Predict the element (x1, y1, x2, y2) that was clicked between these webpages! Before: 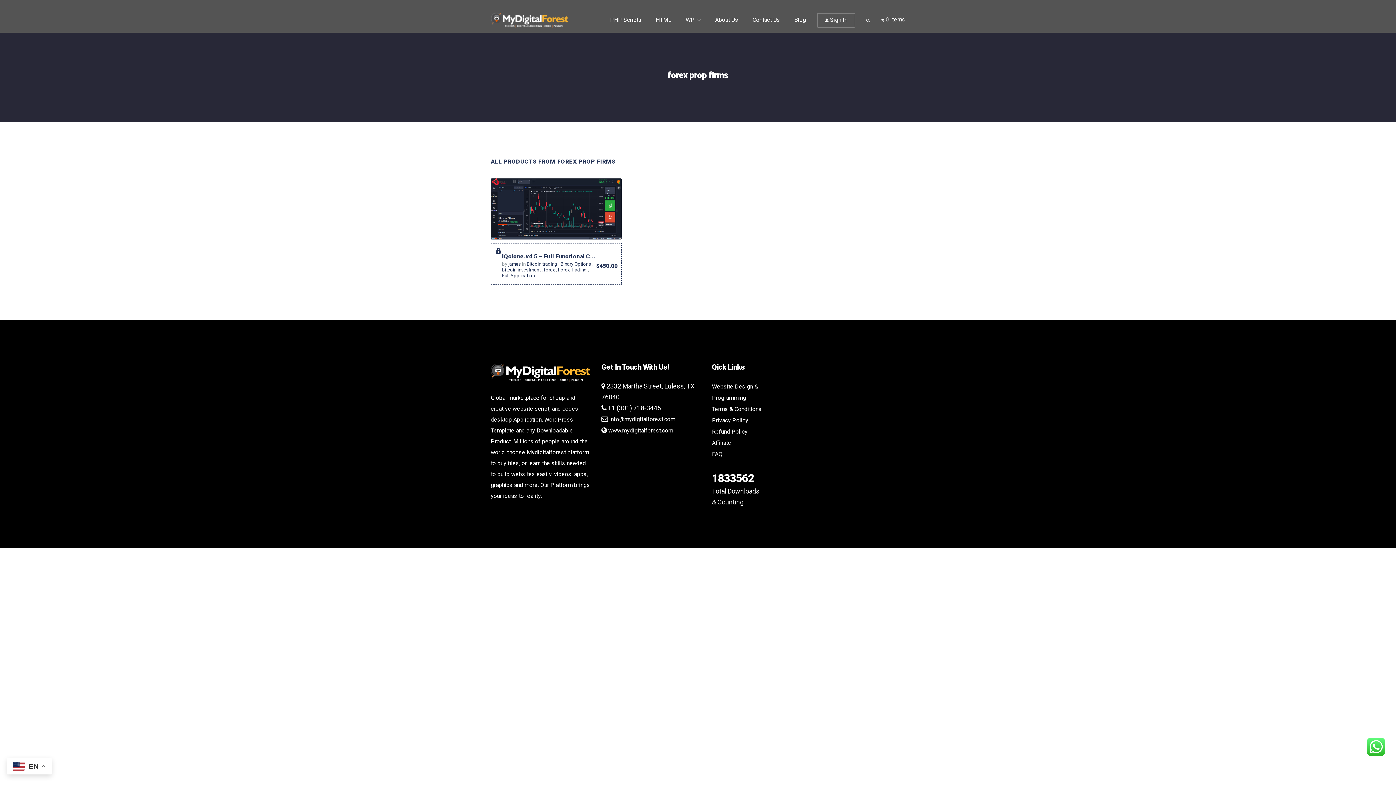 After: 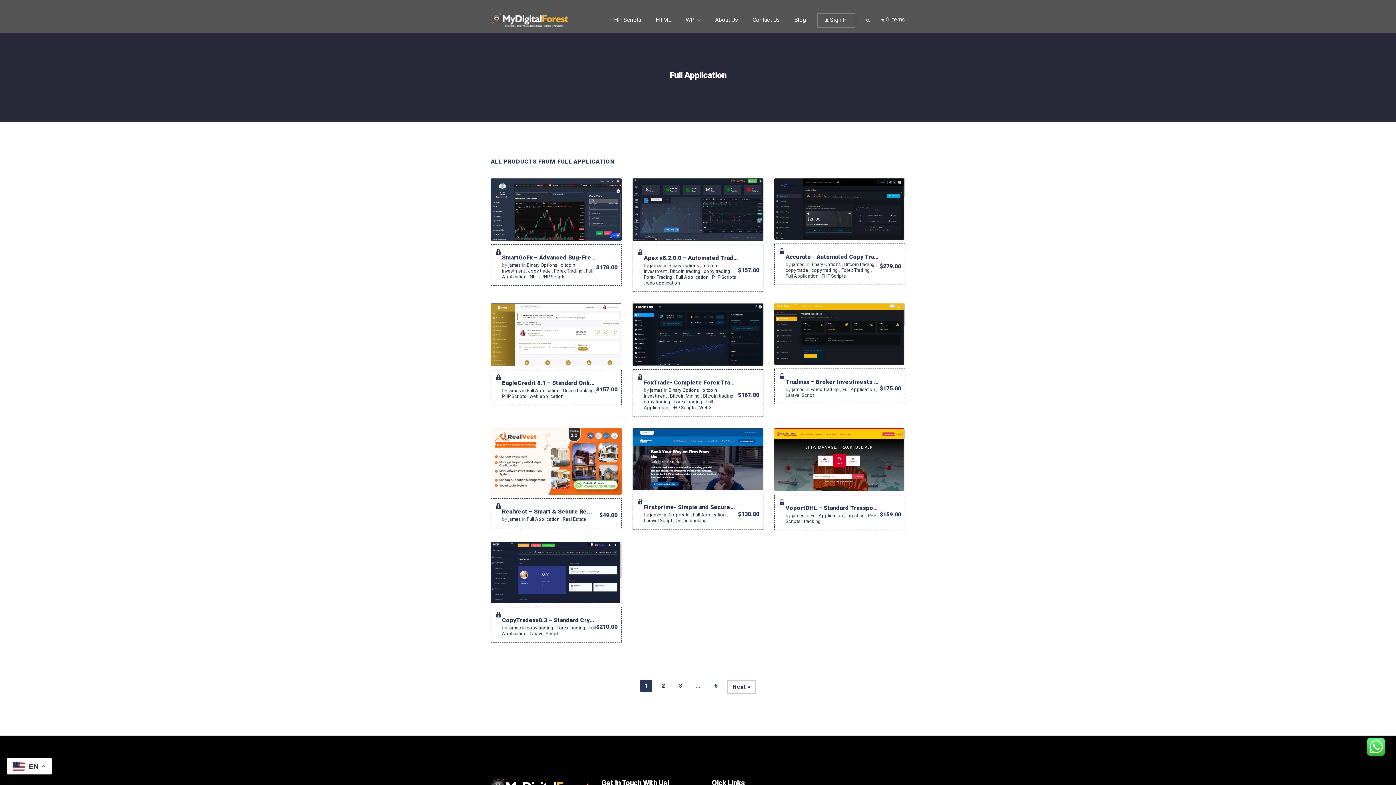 Action: label: Full Application bbox: (502, 272, 534, 278)